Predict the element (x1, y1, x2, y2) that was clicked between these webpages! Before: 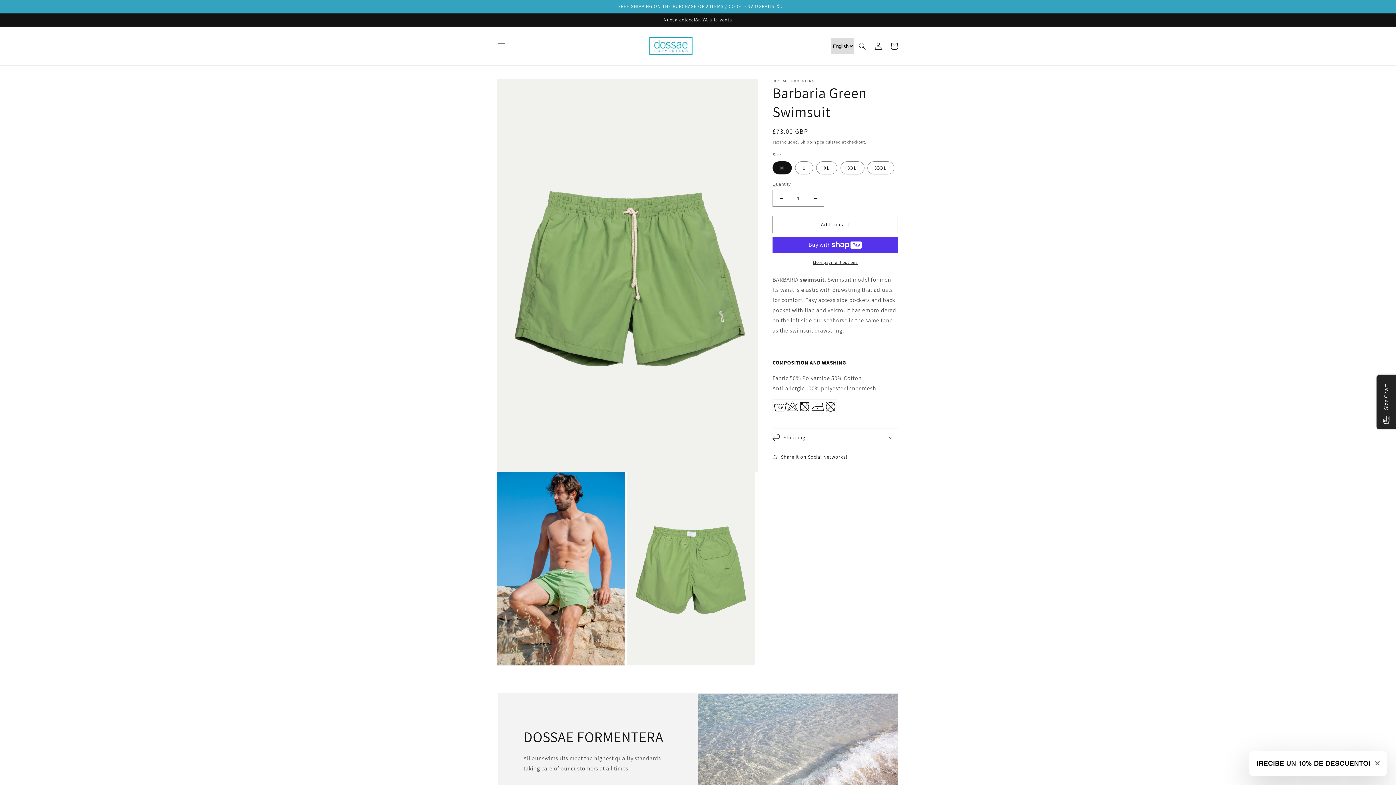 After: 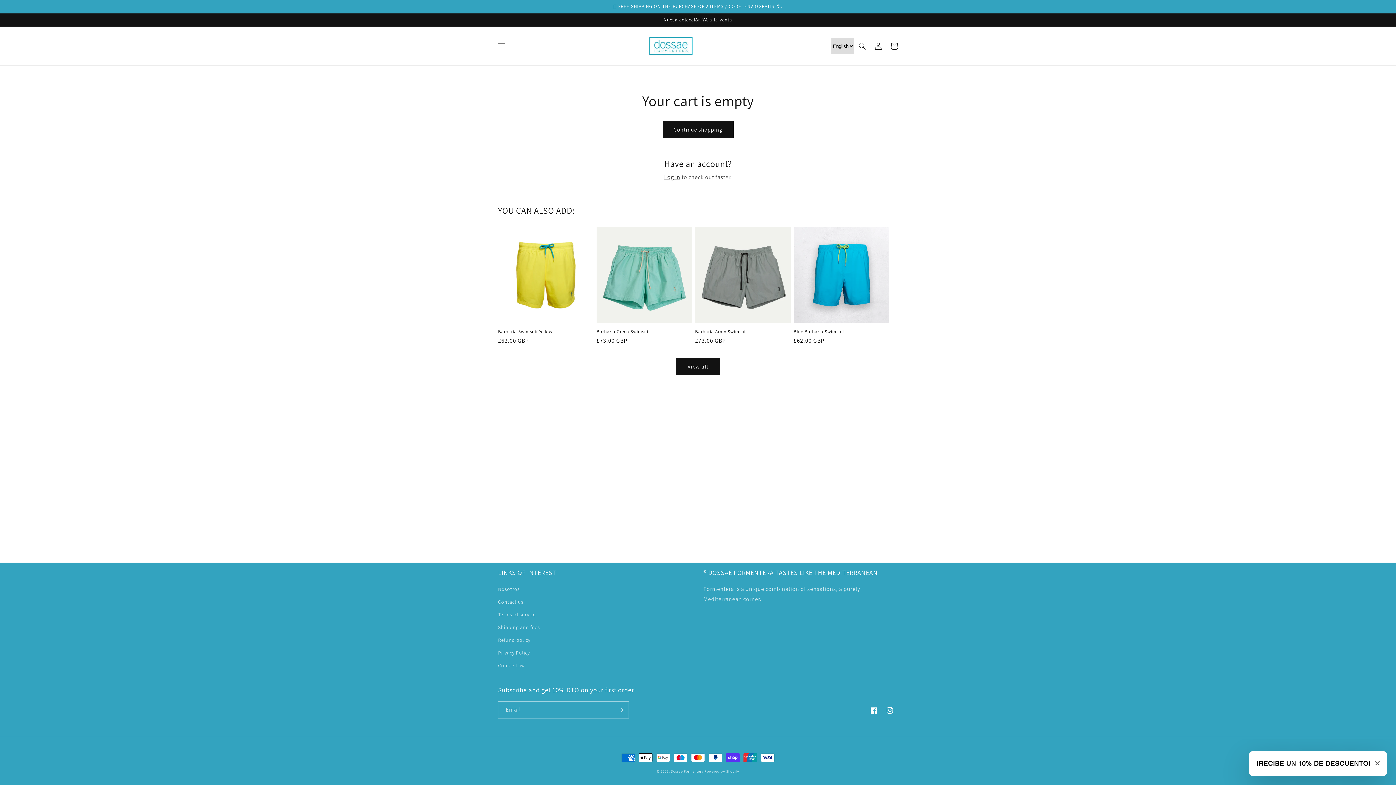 Action: bbox: (886, 38, 902, 54) label: Cart